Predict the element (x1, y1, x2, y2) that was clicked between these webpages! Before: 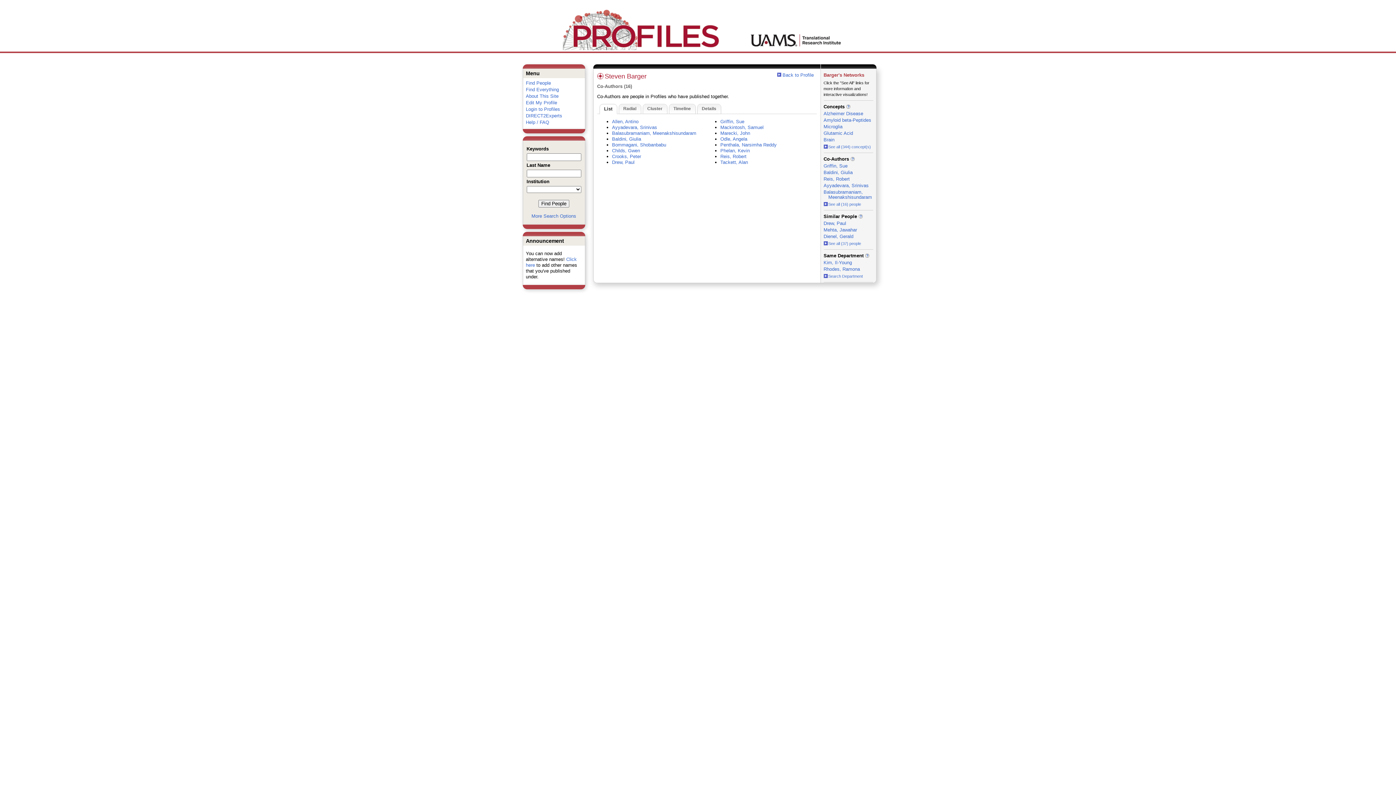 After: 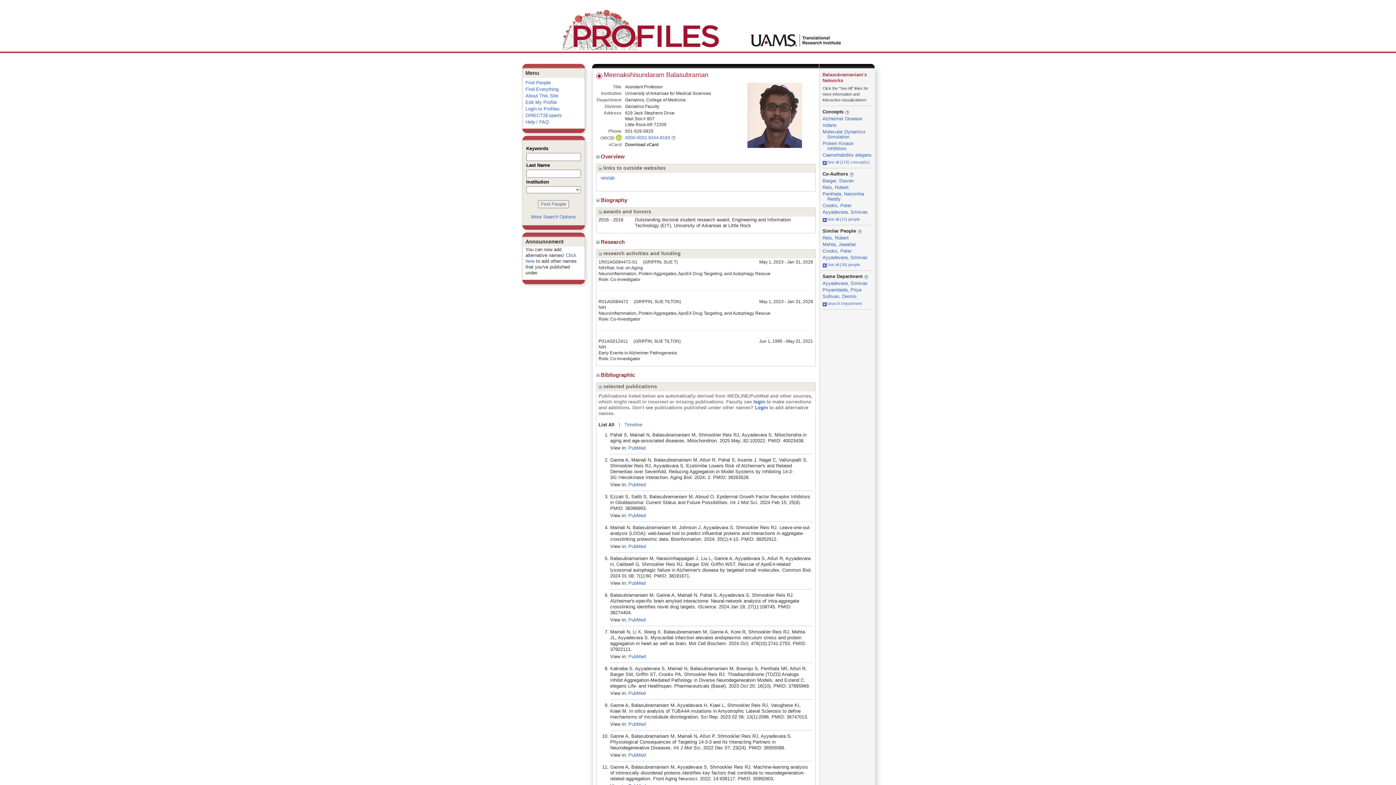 Action: label: Balasubramaniam, Meenakshisundaram bbox: (823, 189, 872, 200)